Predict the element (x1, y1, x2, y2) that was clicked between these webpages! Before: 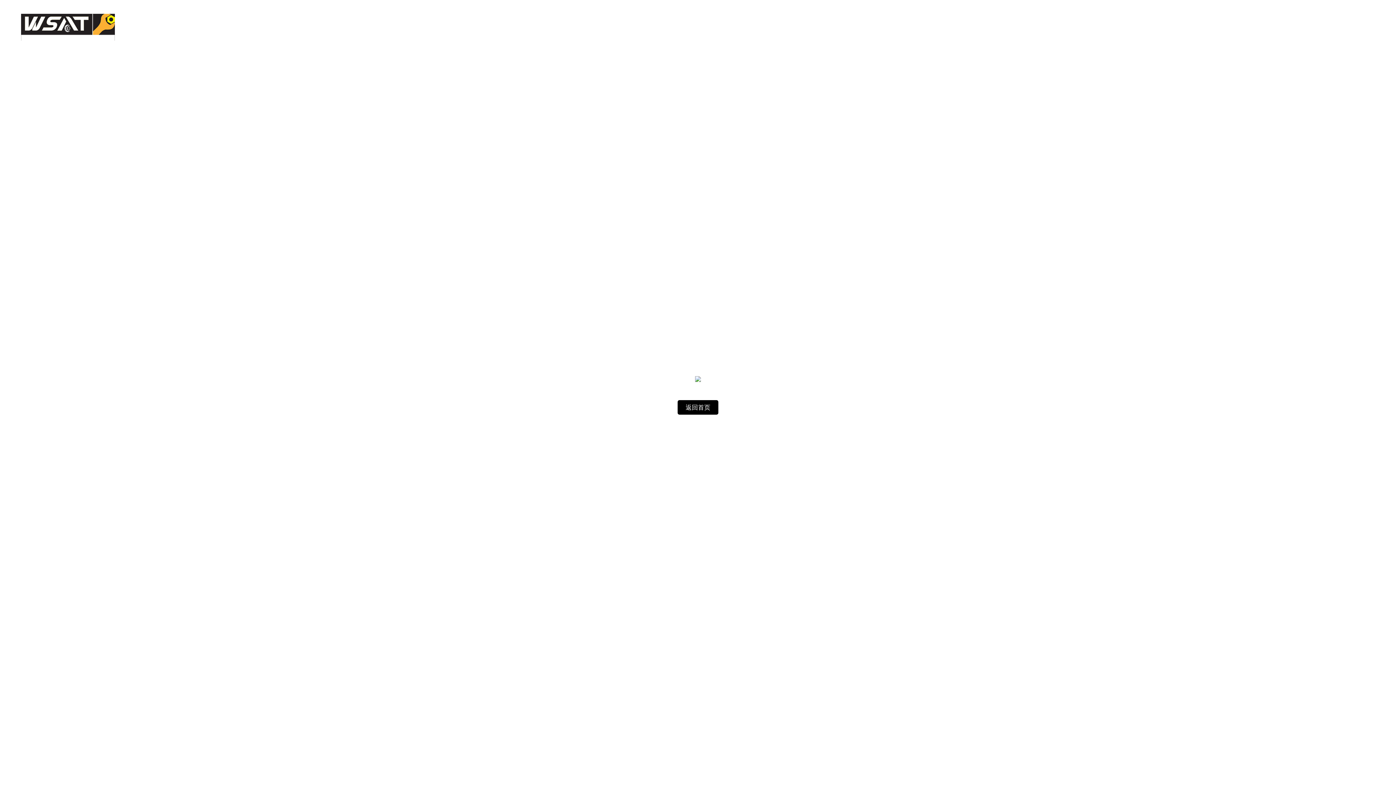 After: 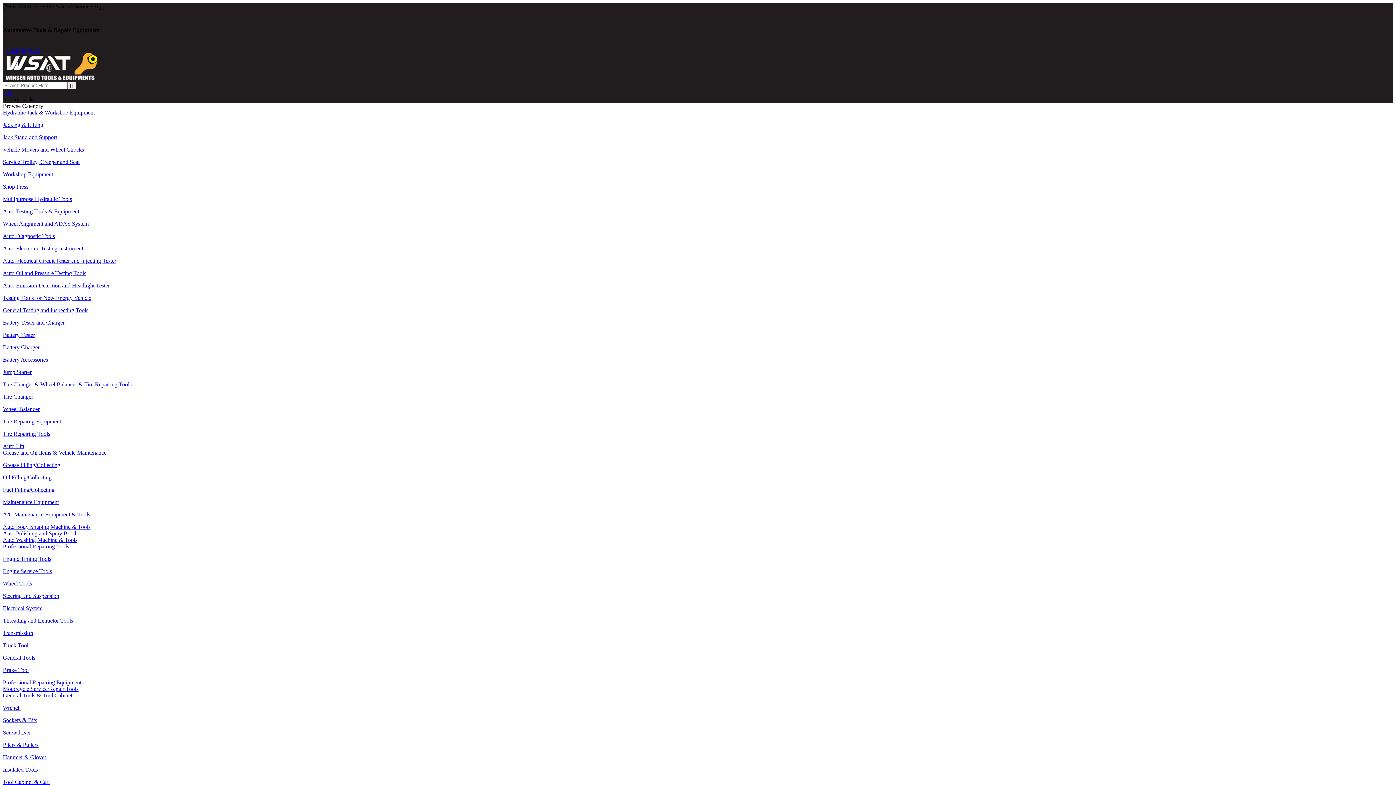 Action: bbox: (677, 400, 718, 414) label: 返回首页